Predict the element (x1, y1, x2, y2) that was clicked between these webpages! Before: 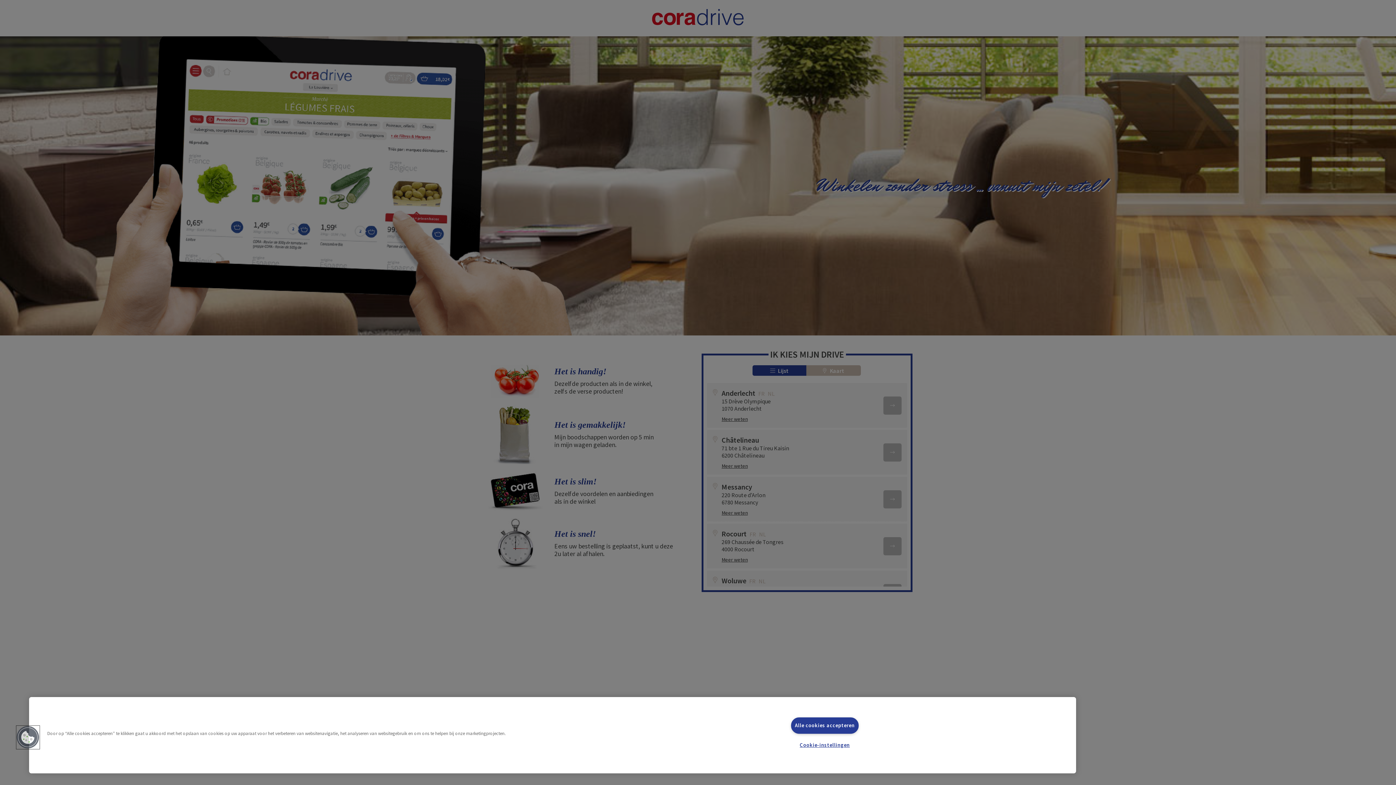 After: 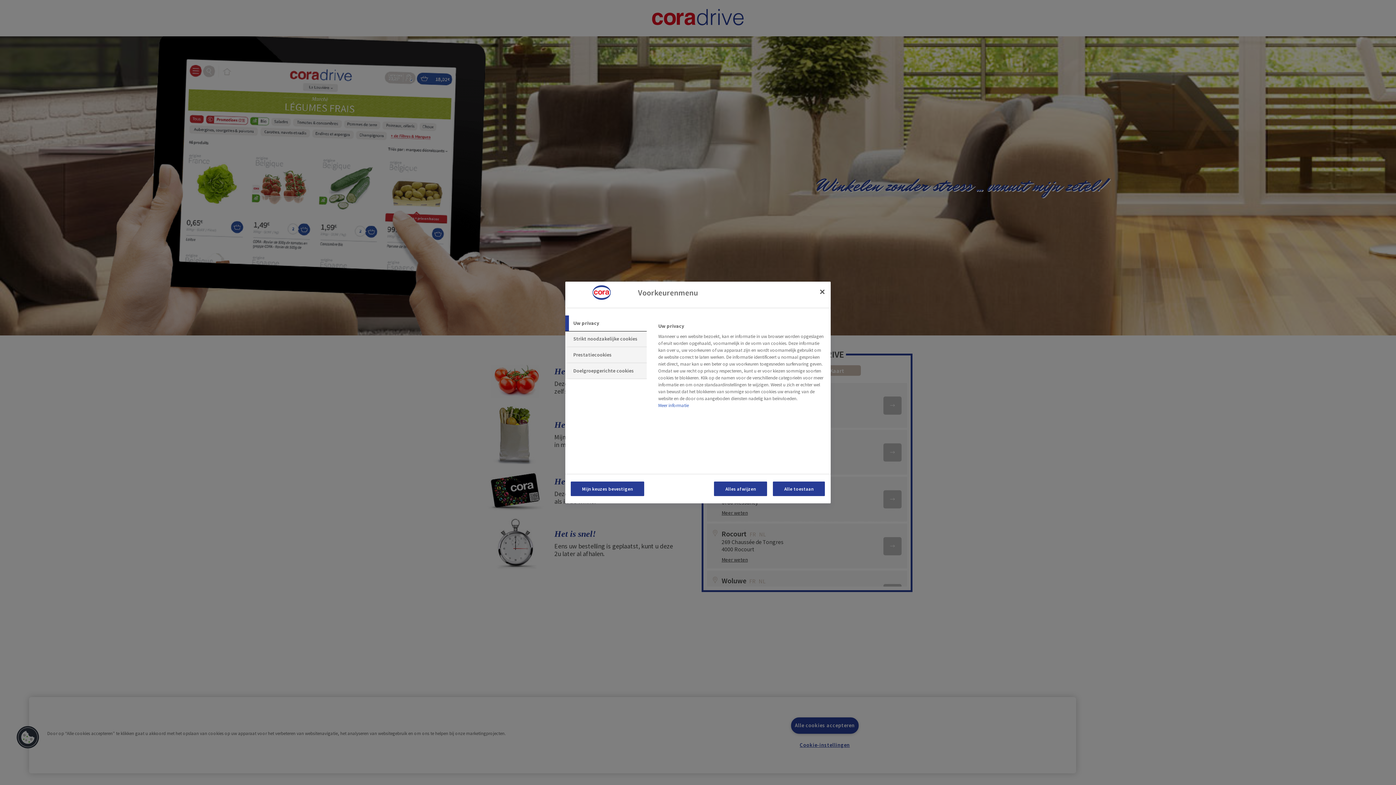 Action: bbox: (16, 726, 39, 749) label: Cookies